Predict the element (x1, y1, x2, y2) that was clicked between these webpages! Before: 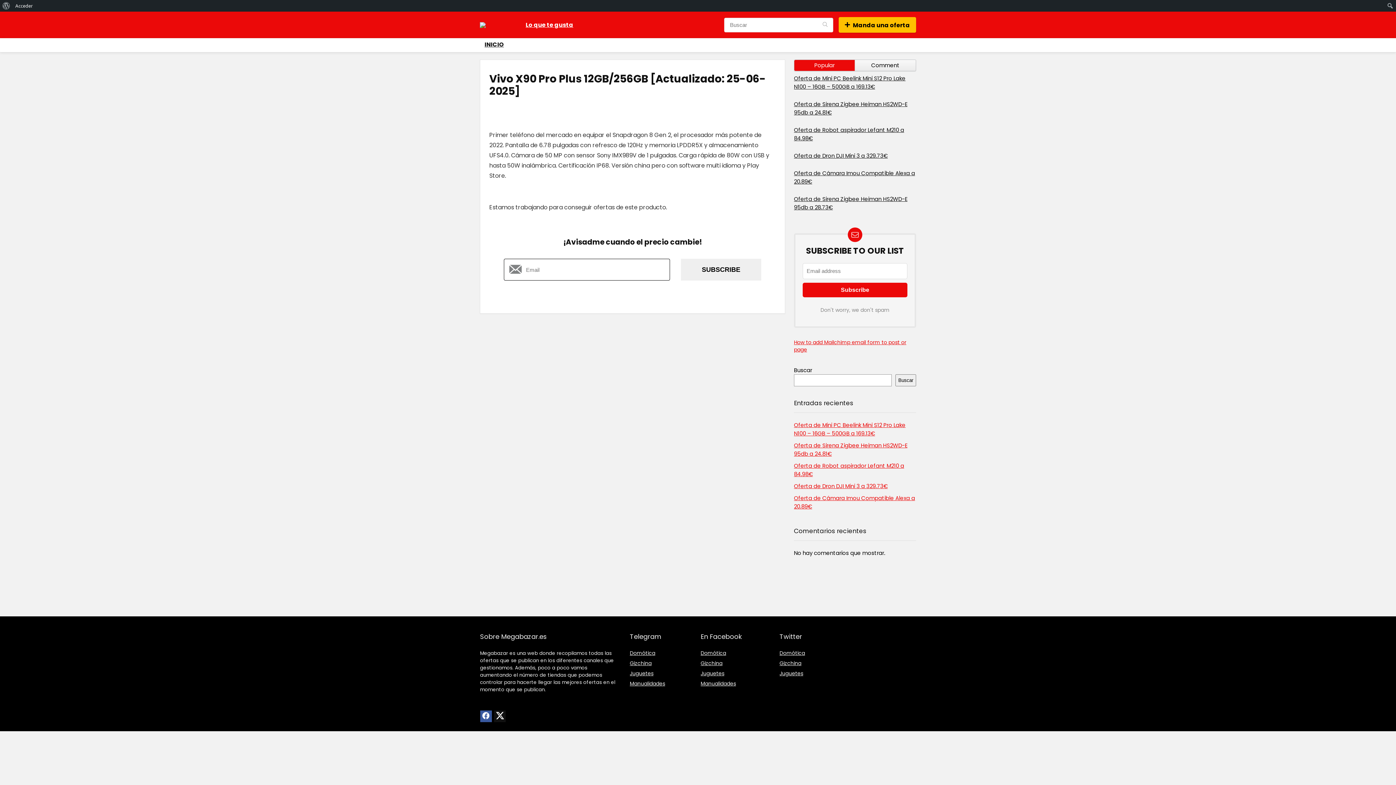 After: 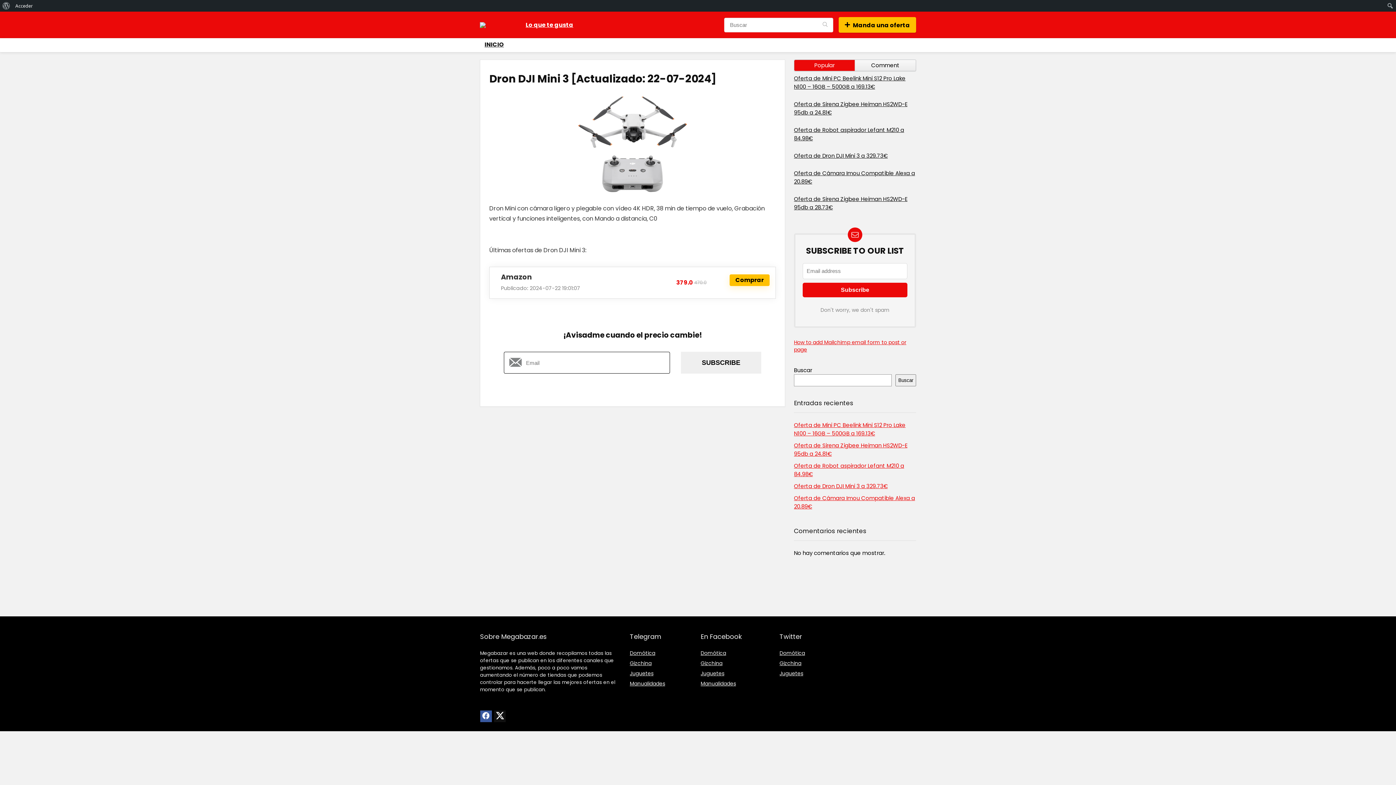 Action: bbox: (794, 482, 888, 490) label: Oferta de Dron DJI Mini 3 a 329.73€